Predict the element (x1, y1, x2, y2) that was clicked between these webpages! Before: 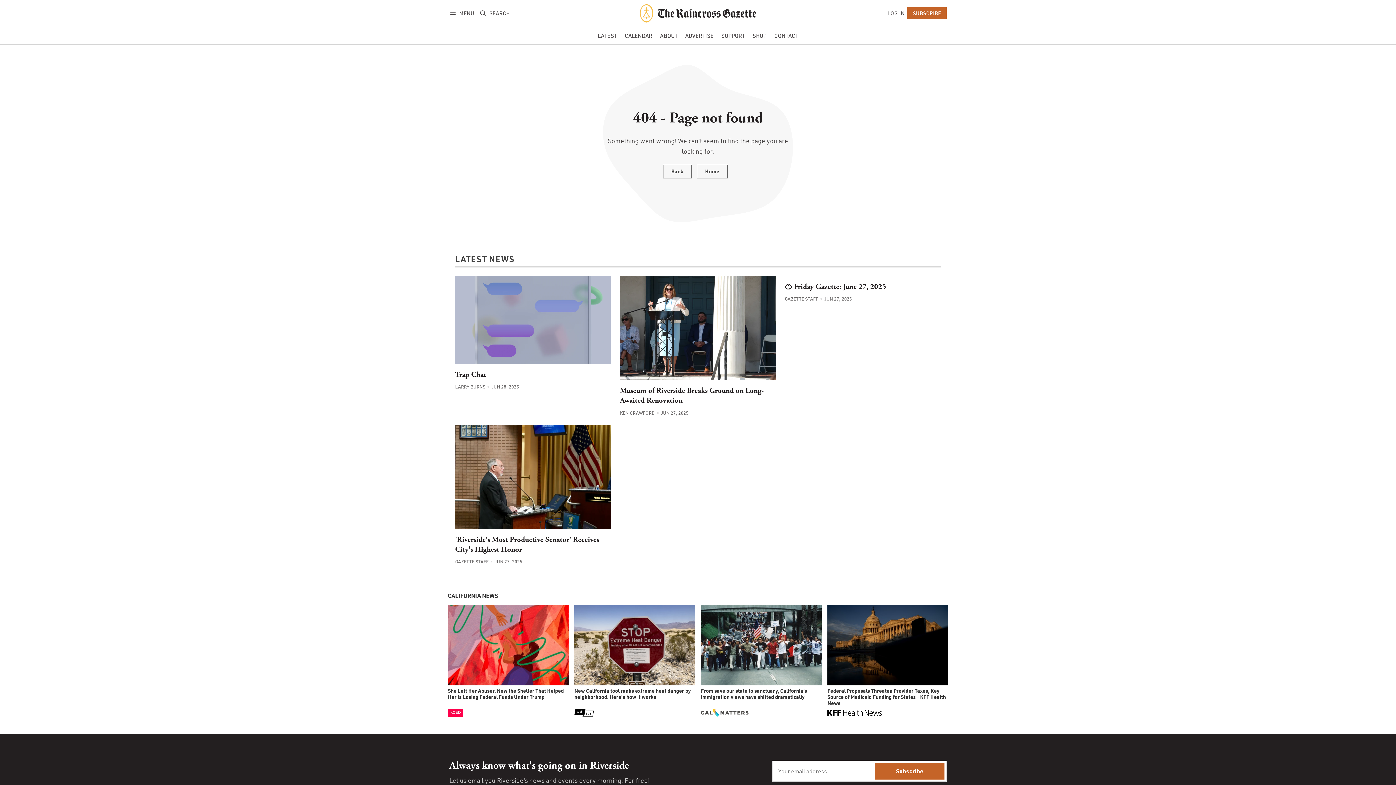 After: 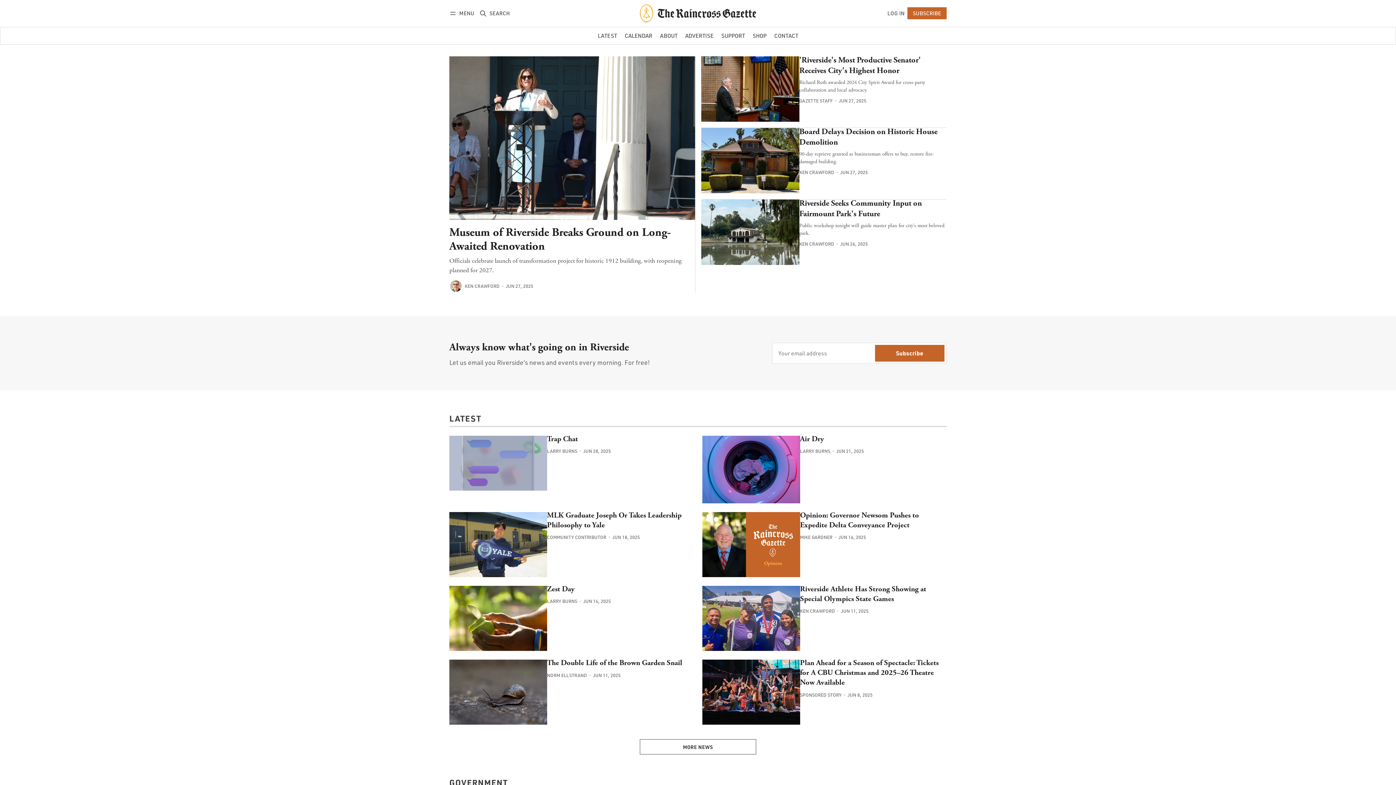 Action: bbox: (640, 4, 756, 22)